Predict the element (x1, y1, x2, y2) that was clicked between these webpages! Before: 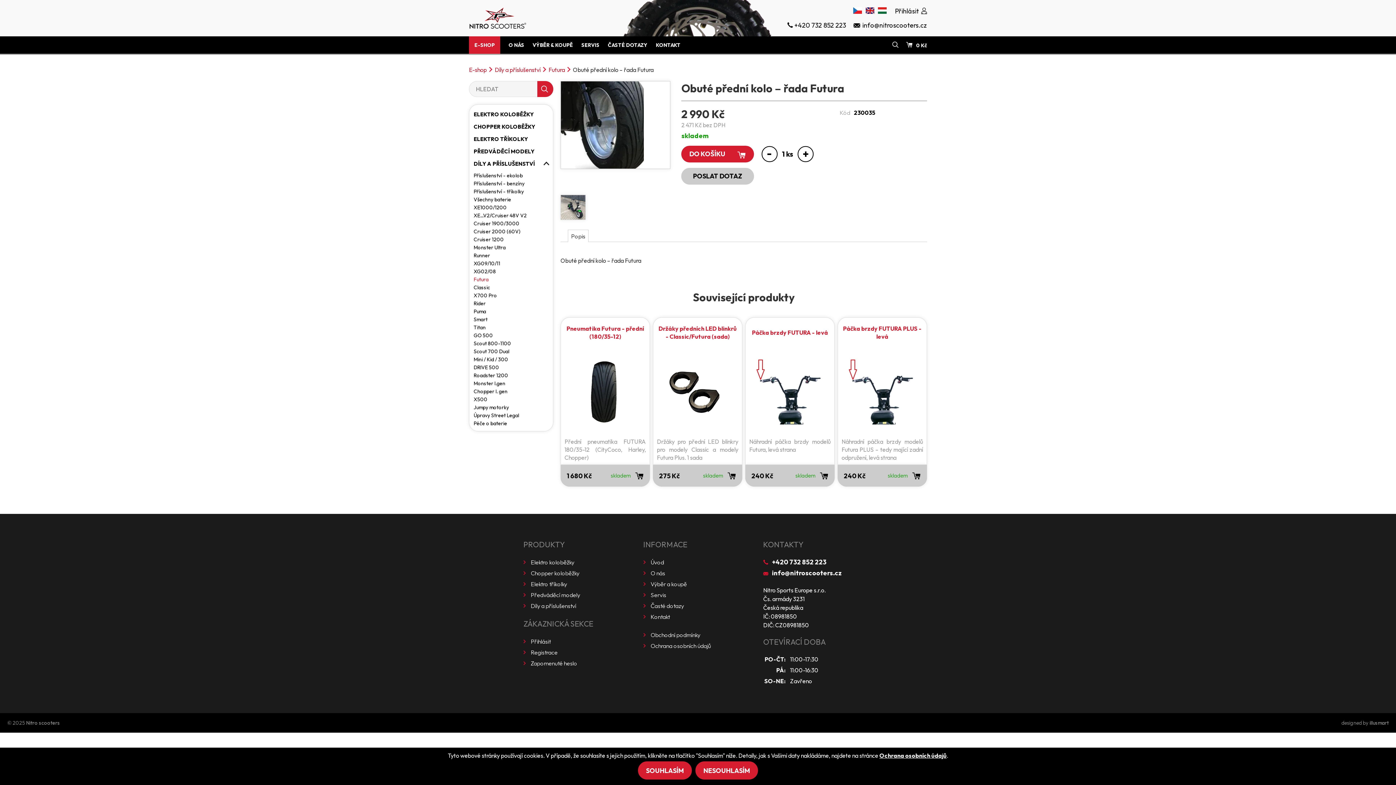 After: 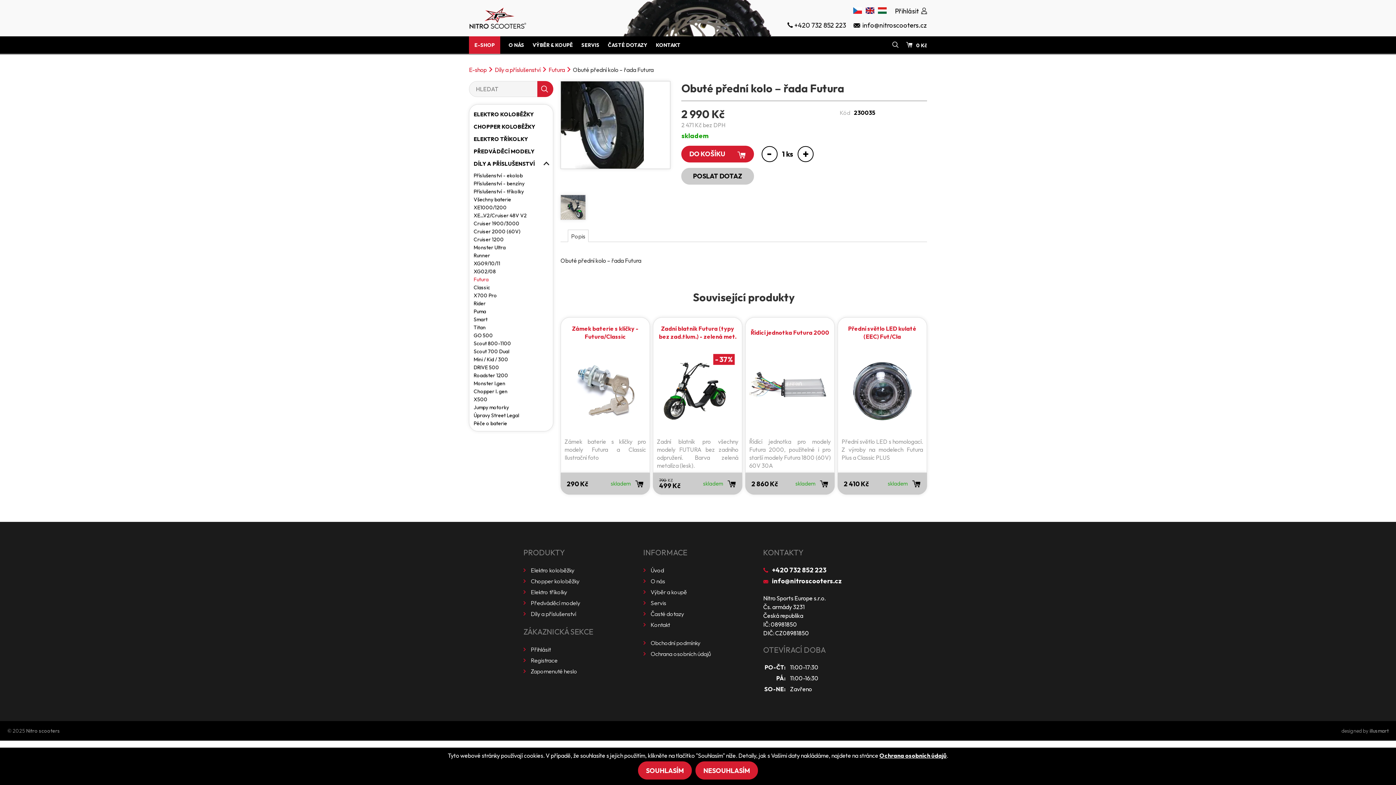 Action: label: Nitro scooters bbox: (26, 720, 60, 726)